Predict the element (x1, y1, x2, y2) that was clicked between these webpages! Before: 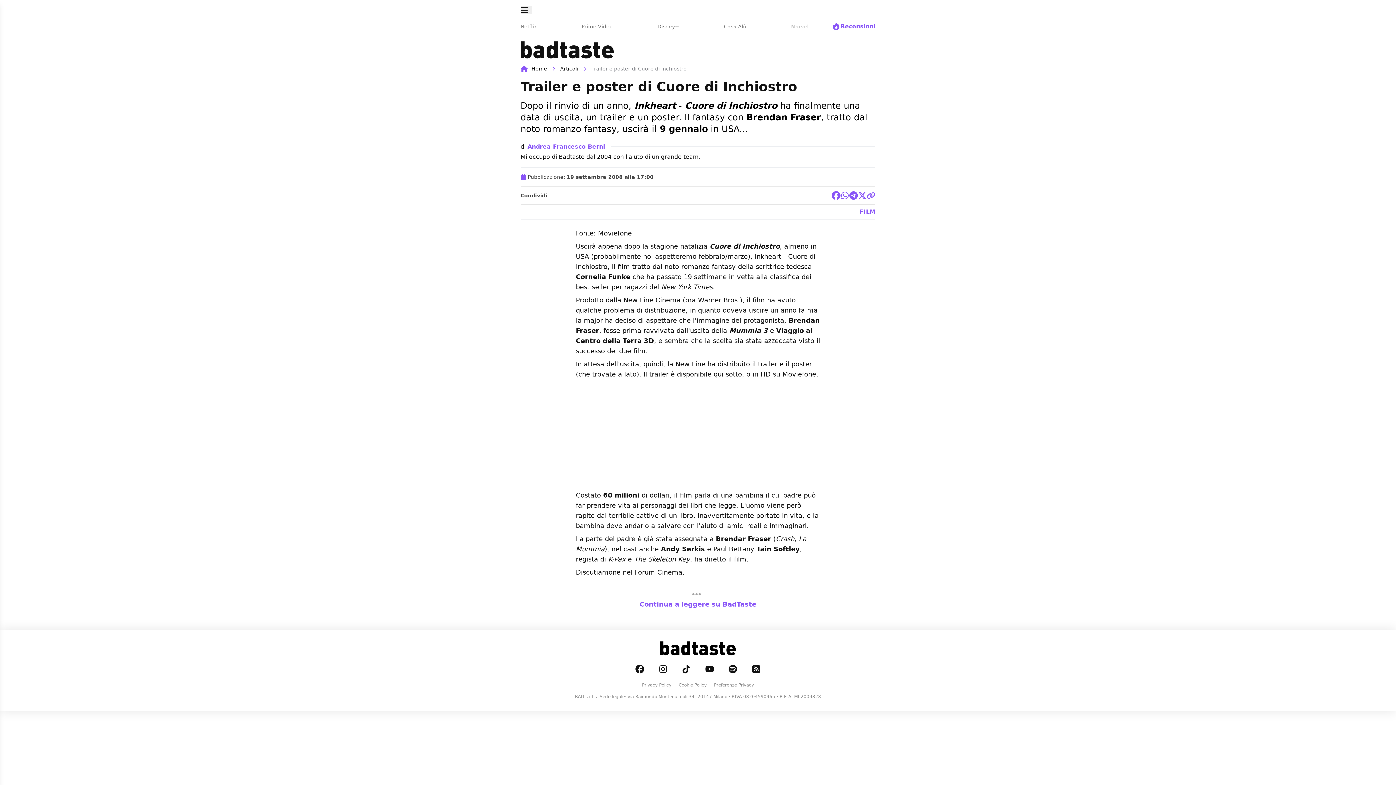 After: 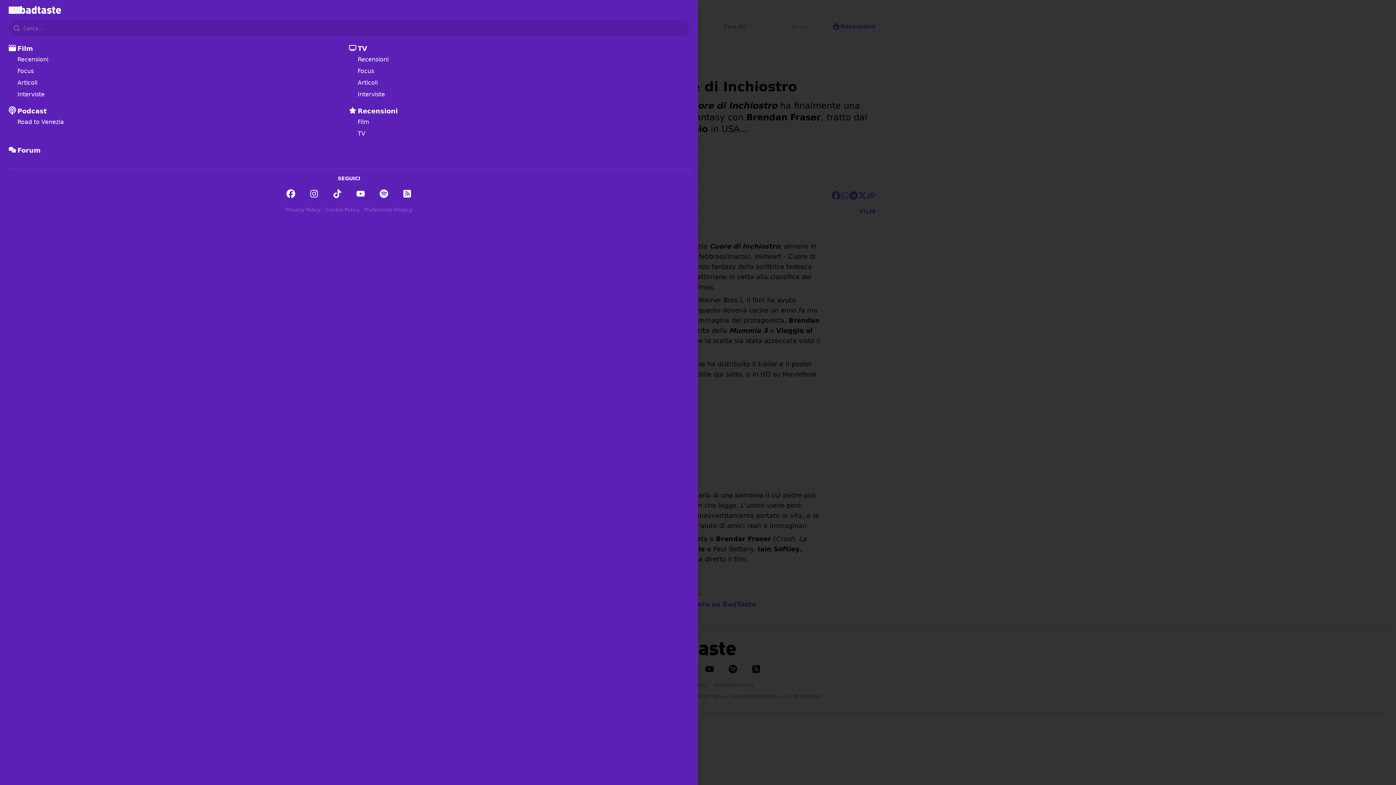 Action: bbox: (520, 6, 532, 14)